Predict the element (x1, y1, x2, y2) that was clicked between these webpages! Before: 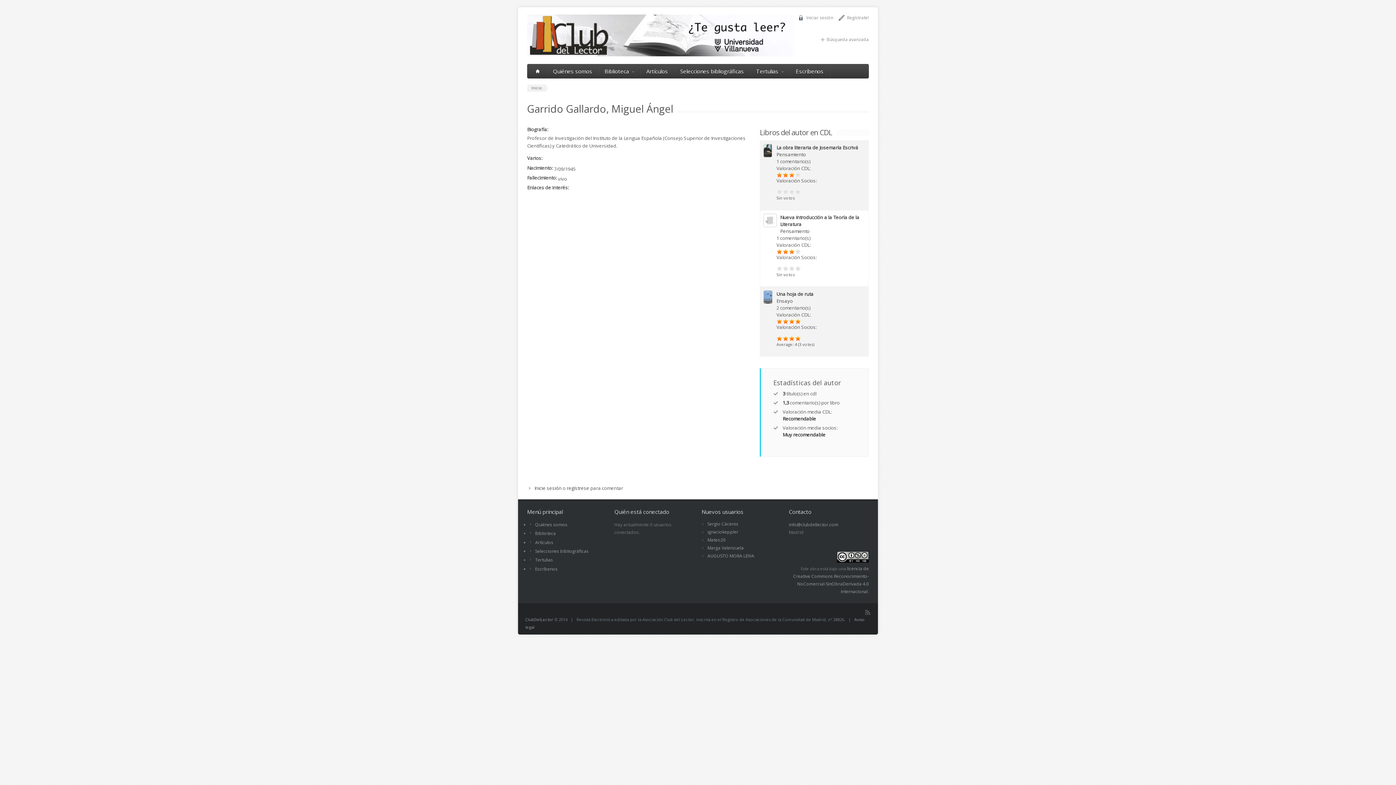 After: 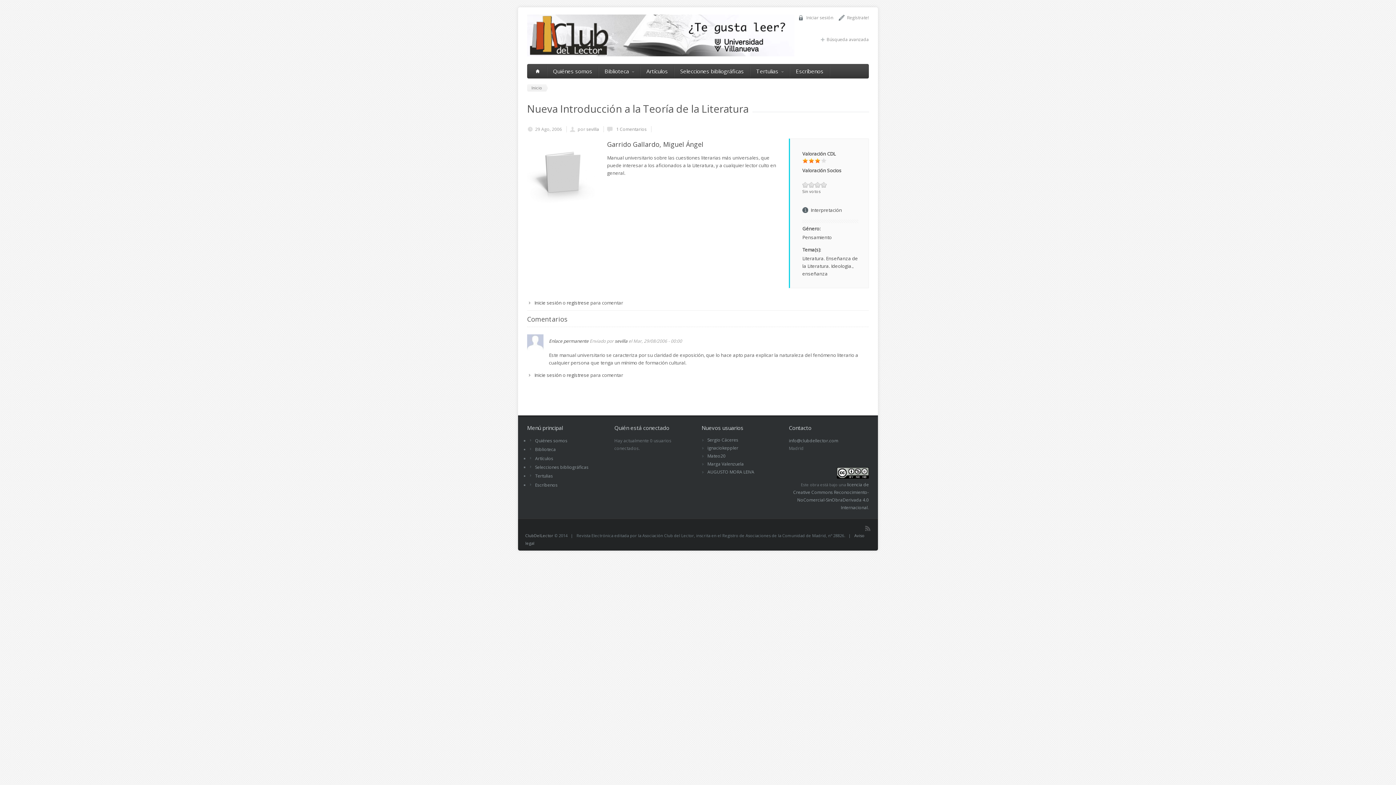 Action: bbox: (764, 221, 776, 228)